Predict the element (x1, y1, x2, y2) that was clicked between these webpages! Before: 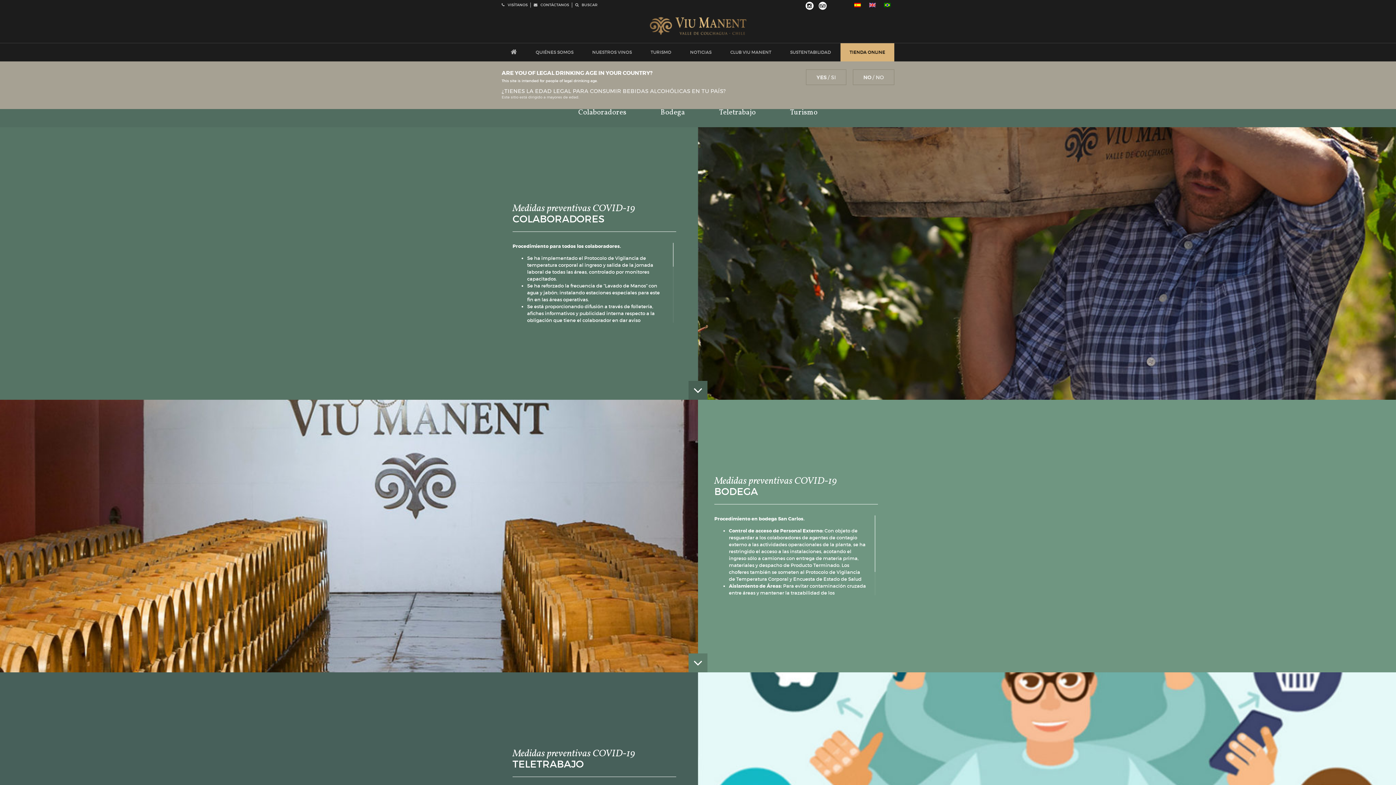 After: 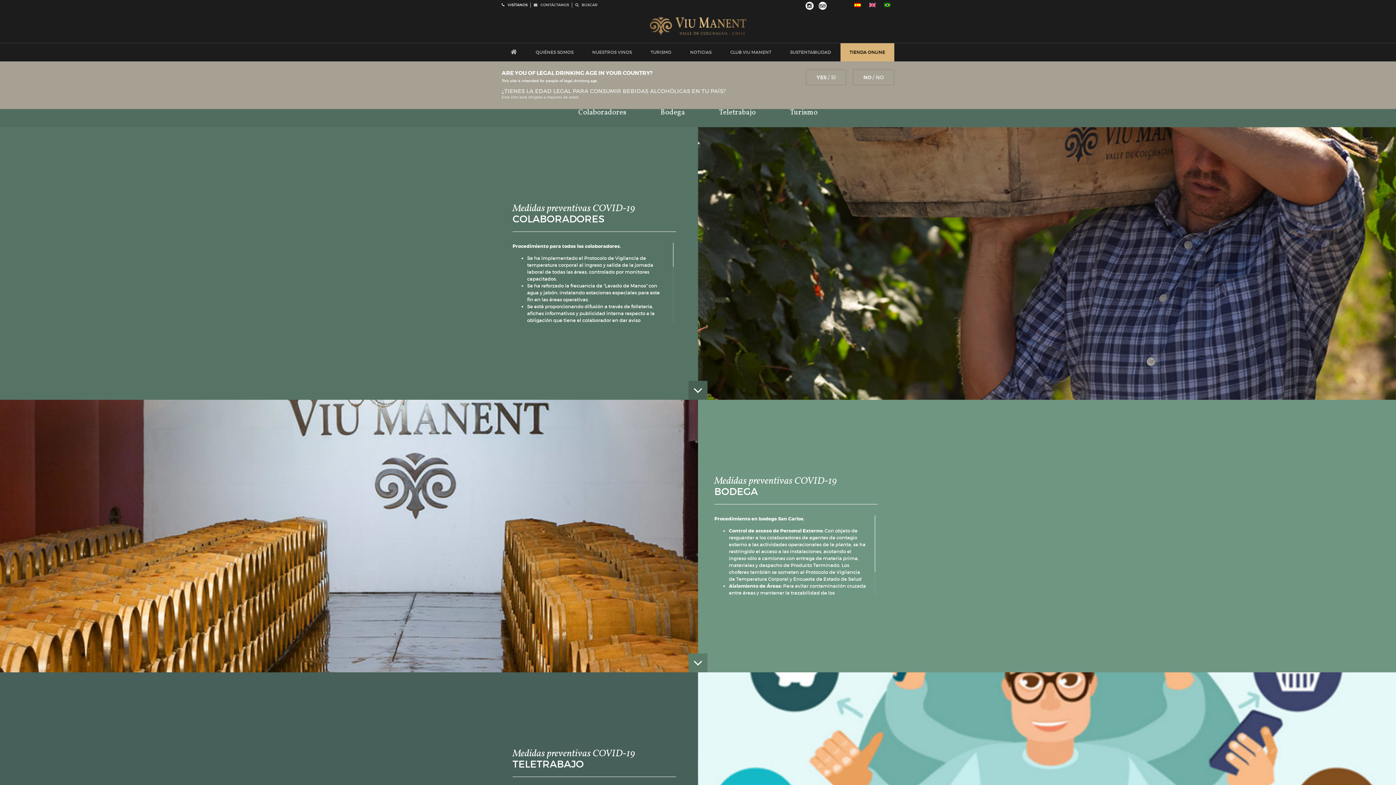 Action: bbox: (501, 2, 527, 7) label:  VISÍTANOS